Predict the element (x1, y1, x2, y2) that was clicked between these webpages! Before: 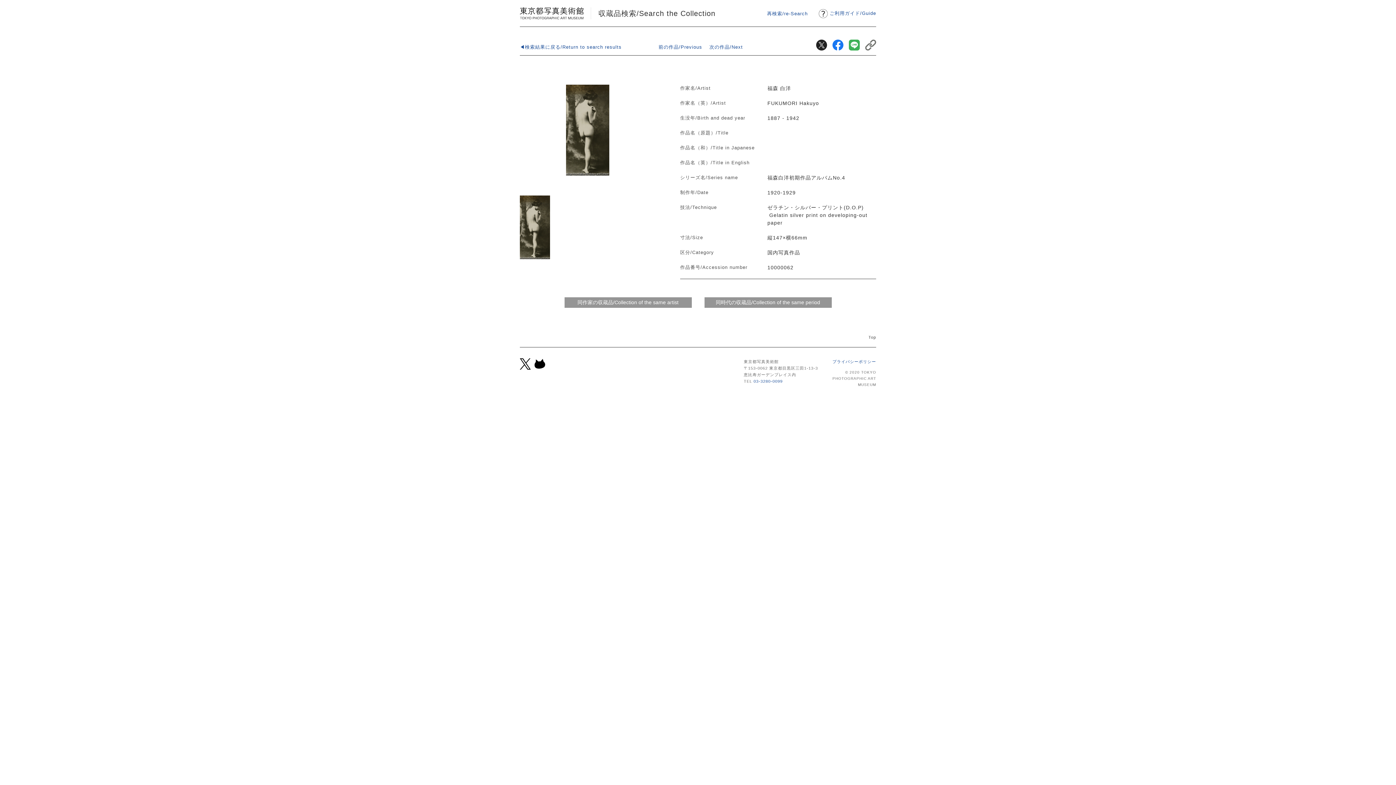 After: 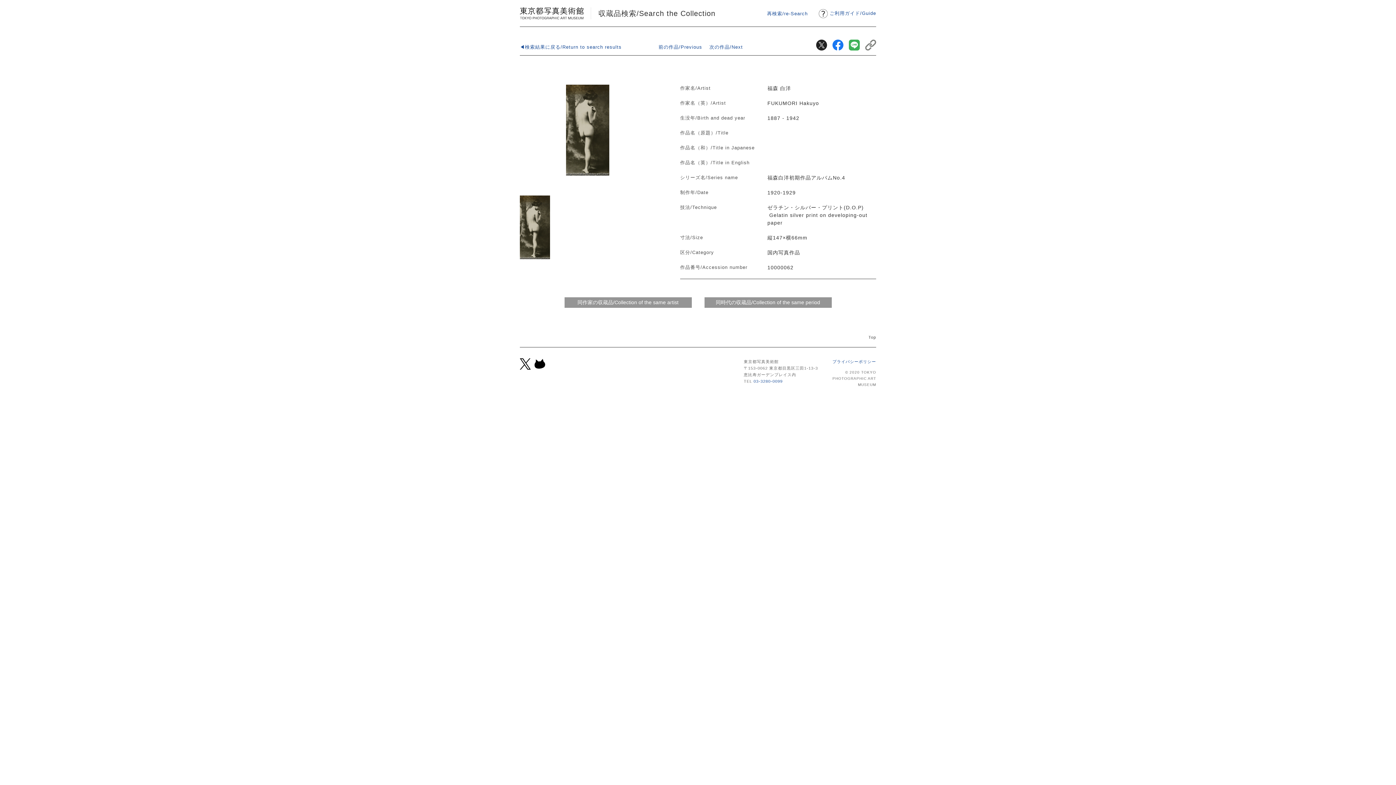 Action: bbox: (865, 44, 876, 50)